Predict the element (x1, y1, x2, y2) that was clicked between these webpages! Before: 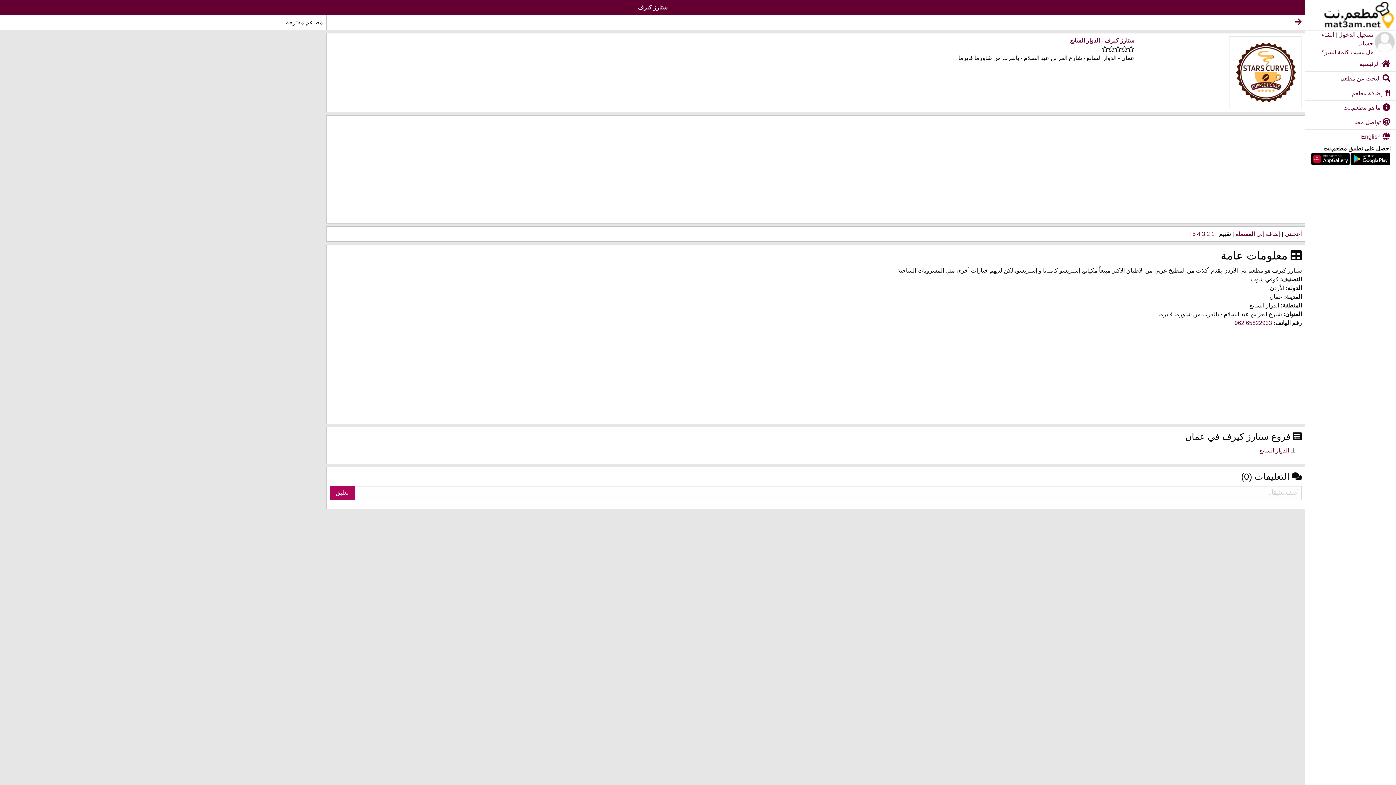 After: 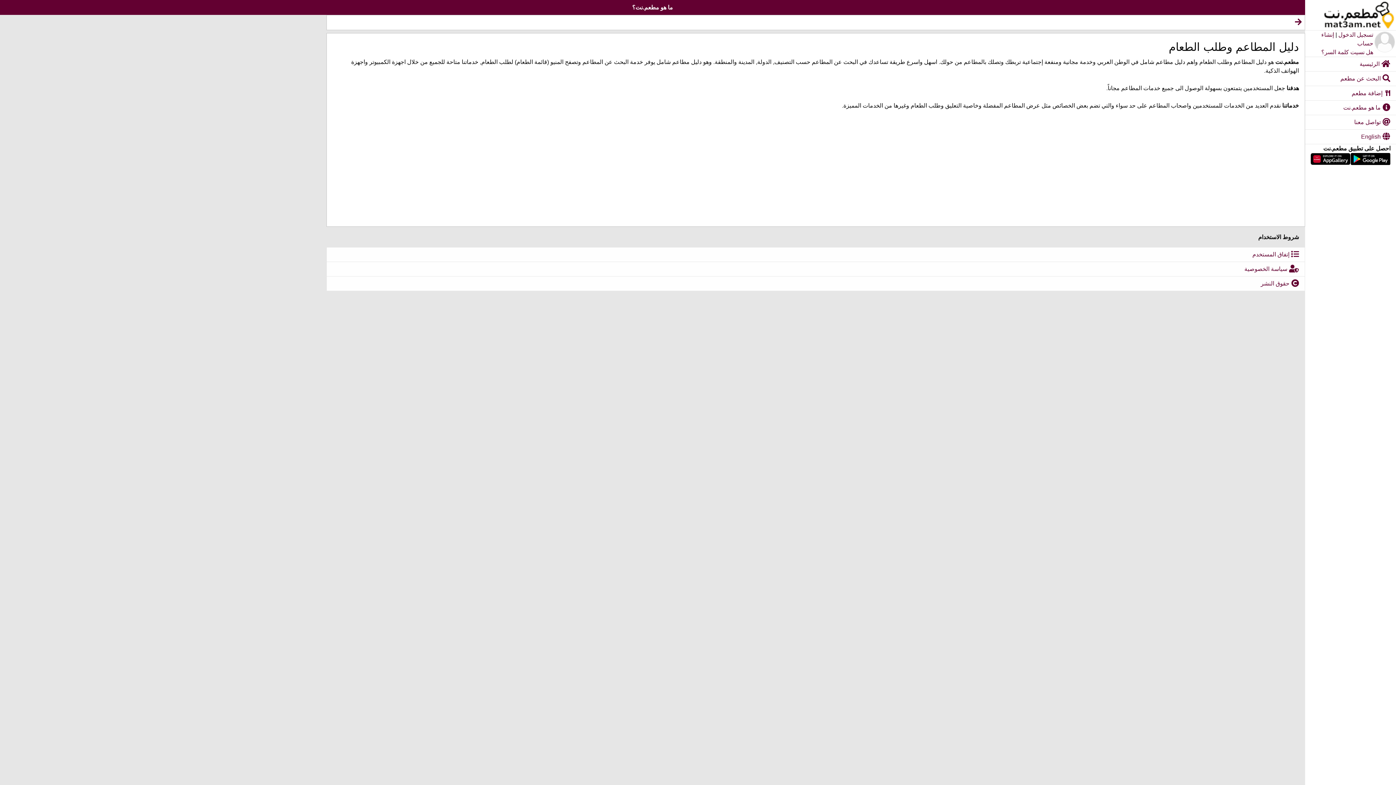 Action: label:  ما هو مطعم.نت bbox: (1305, 100, 1396, 114)